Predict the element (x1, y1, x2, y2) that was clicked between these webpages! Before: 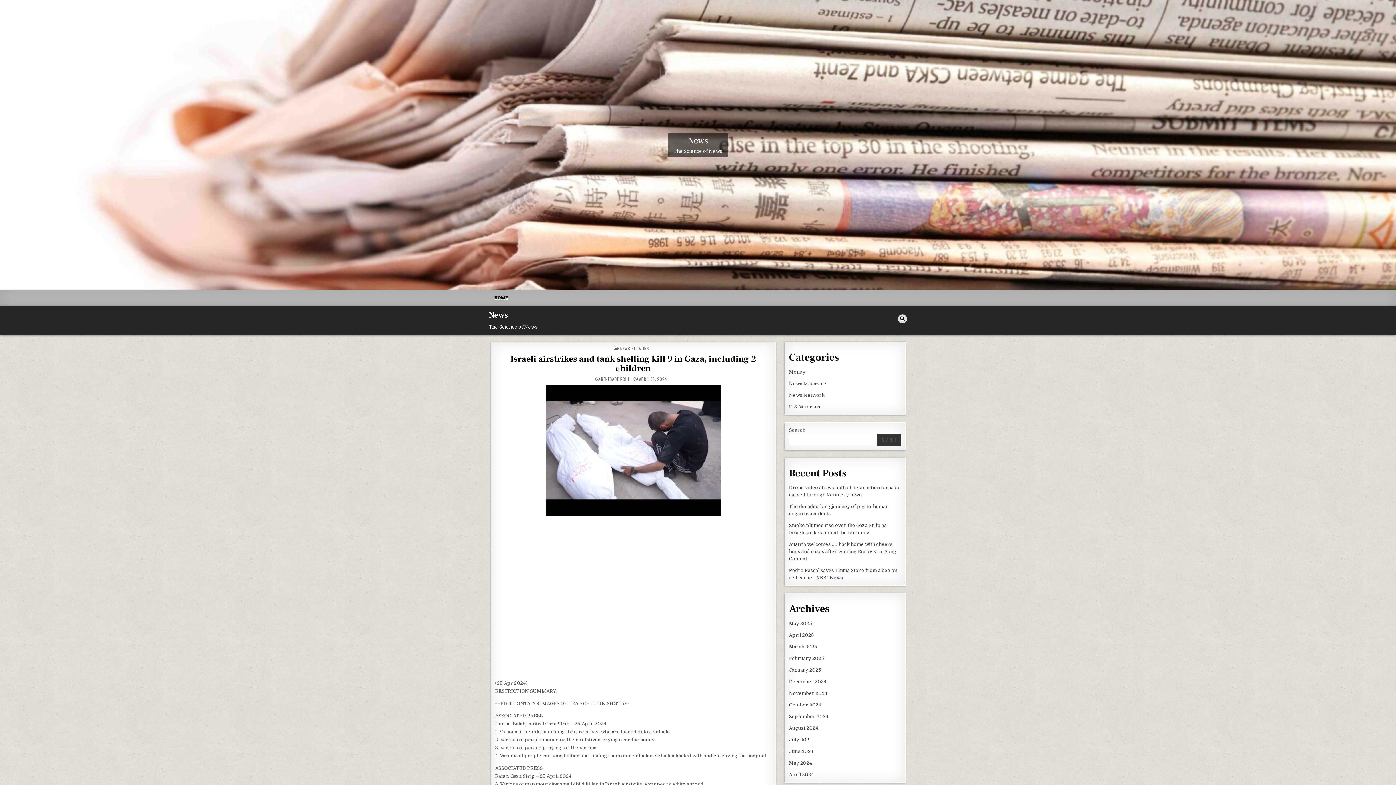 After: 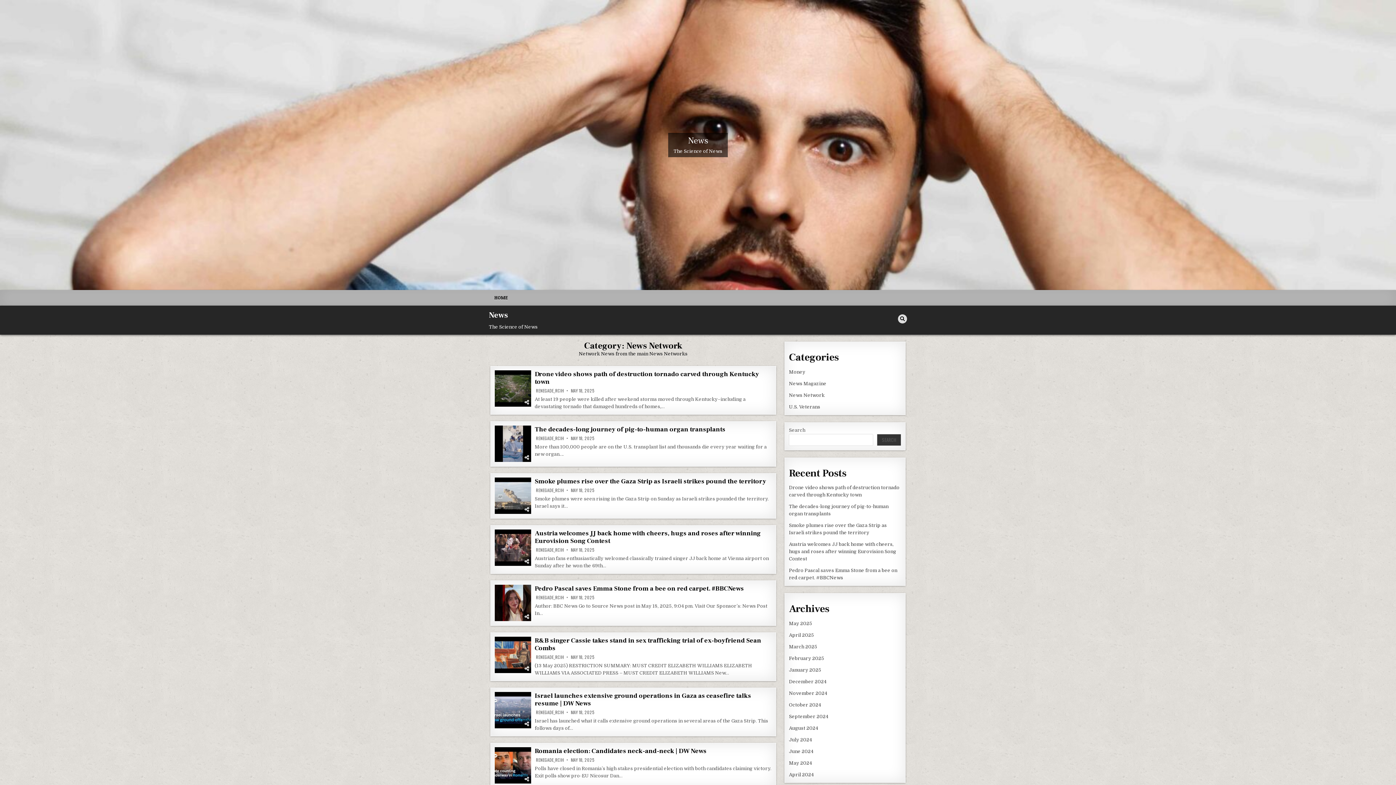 Action: label: News Network bbox: (789, 392, 824, 398)